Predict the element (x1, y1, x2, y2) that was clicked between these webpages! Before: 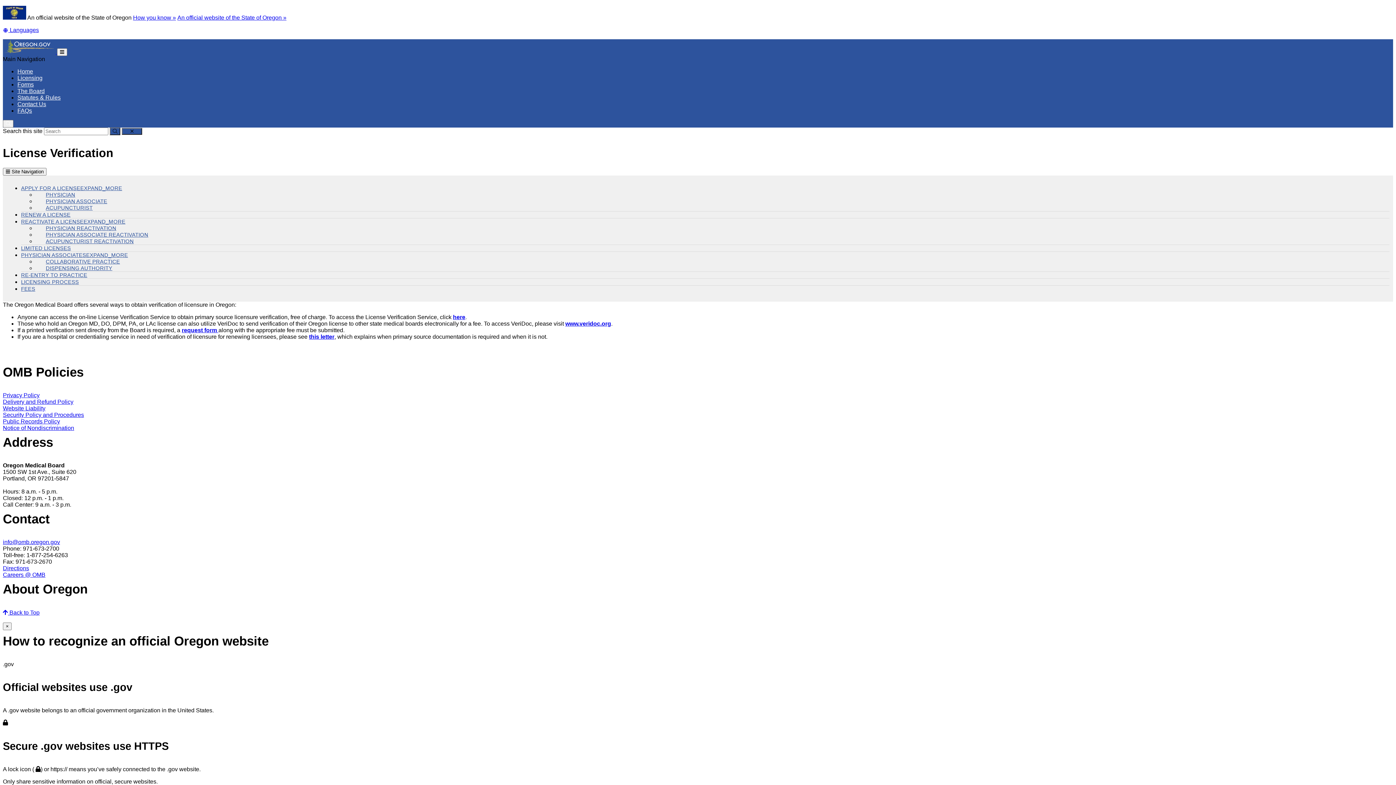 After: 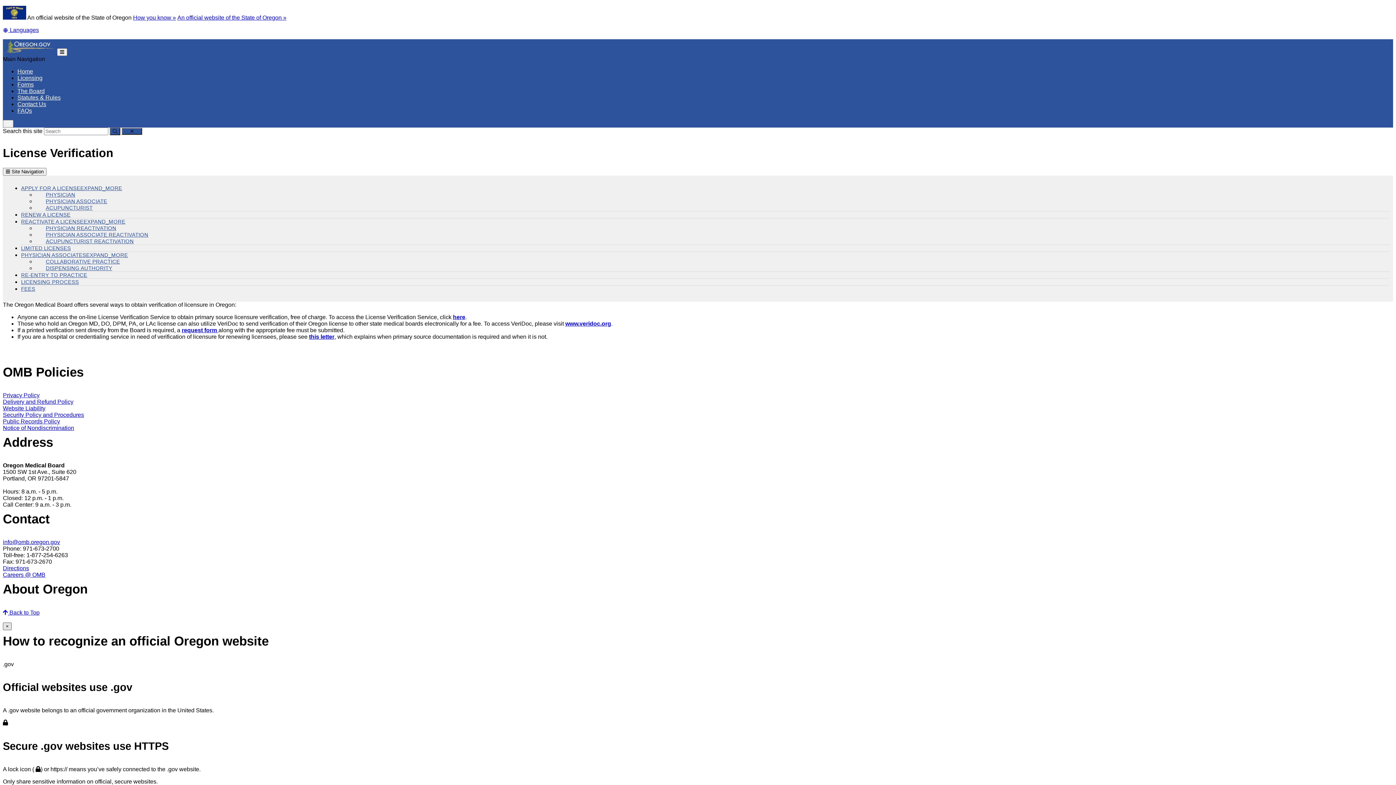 Action: bbox: (2, 622, 11, 630) label: Close dialog